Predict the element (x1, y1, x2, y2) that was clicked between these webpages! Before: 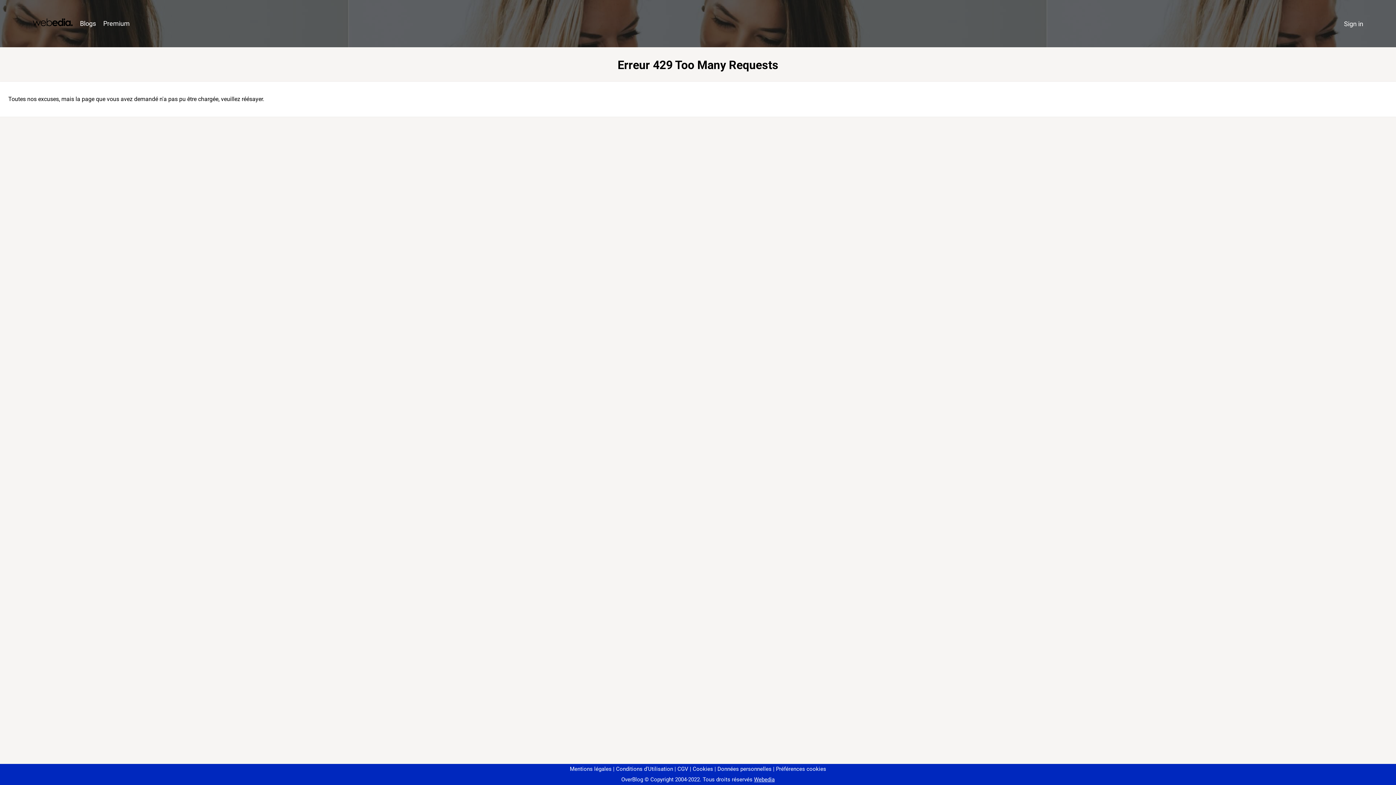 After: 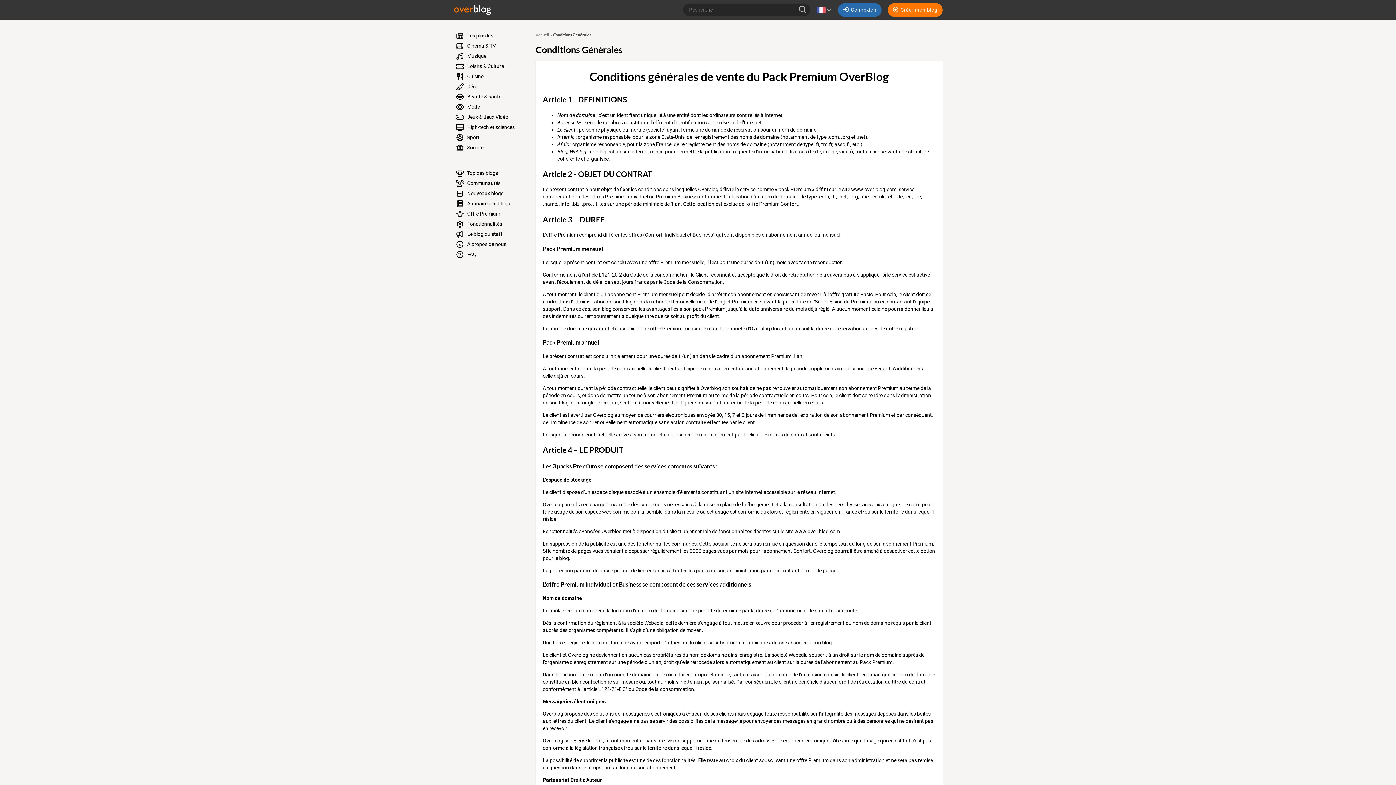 Action: bbox: (674, 766, 688, 772) label: CGV